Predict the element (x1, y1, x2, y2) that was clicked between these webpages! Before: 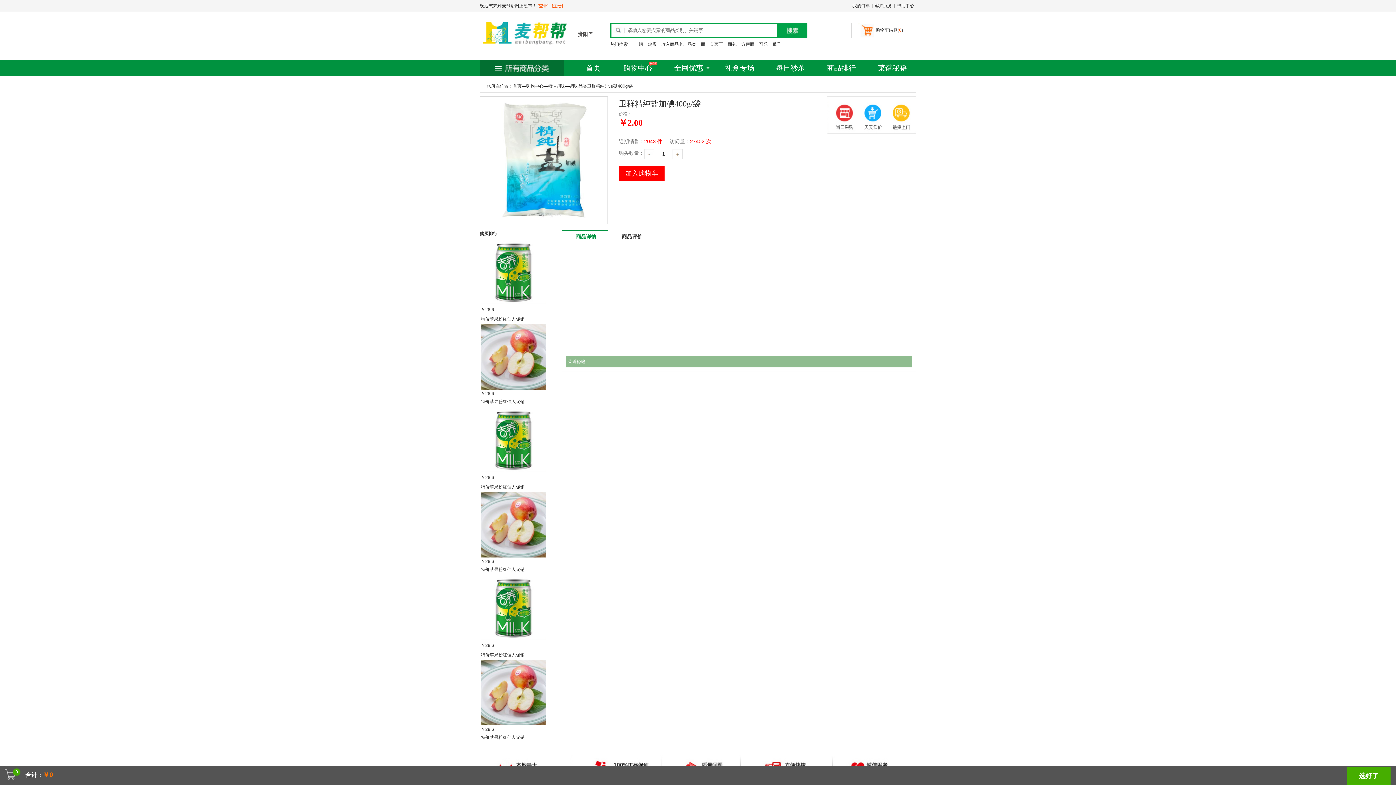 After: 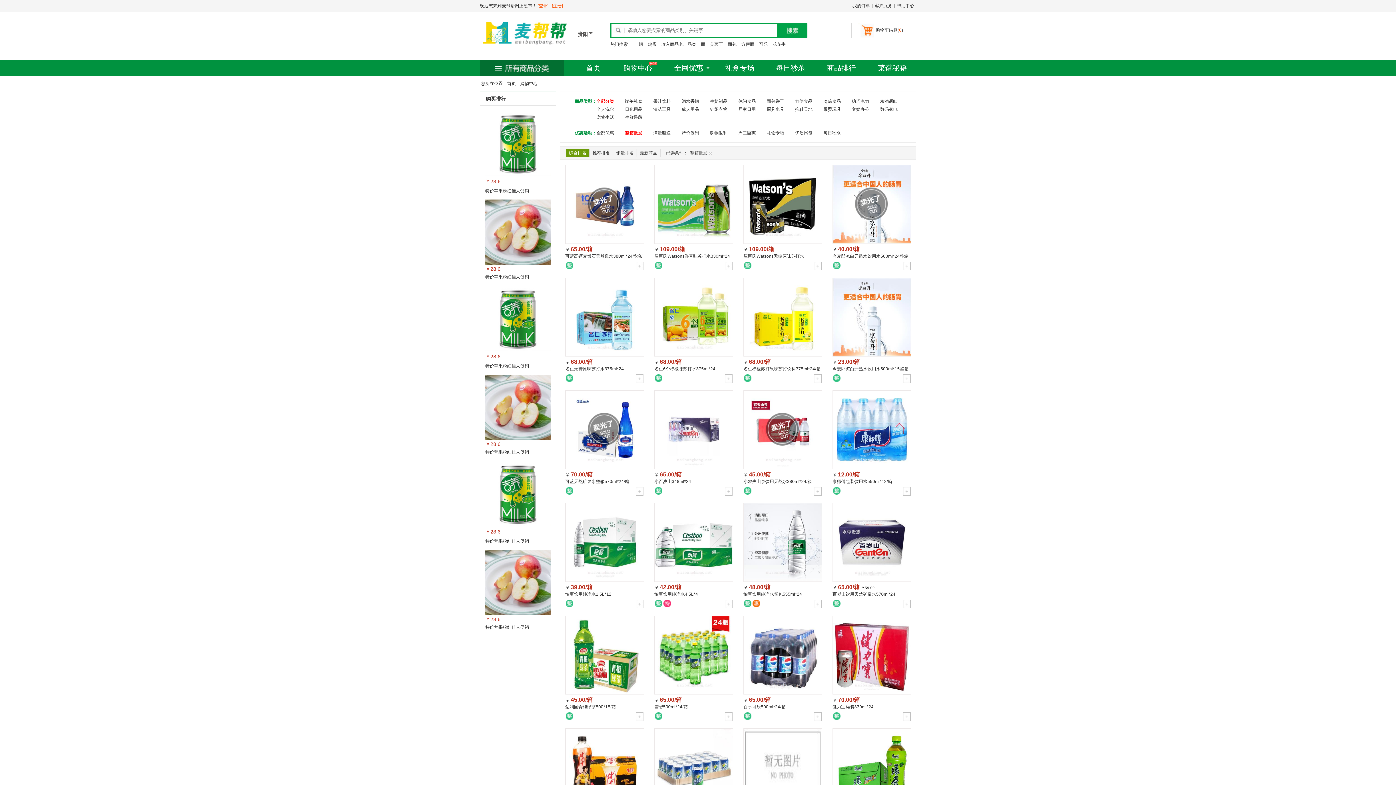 Action: label: 礼盒专场 bbox: (725, 64, 754, 72)